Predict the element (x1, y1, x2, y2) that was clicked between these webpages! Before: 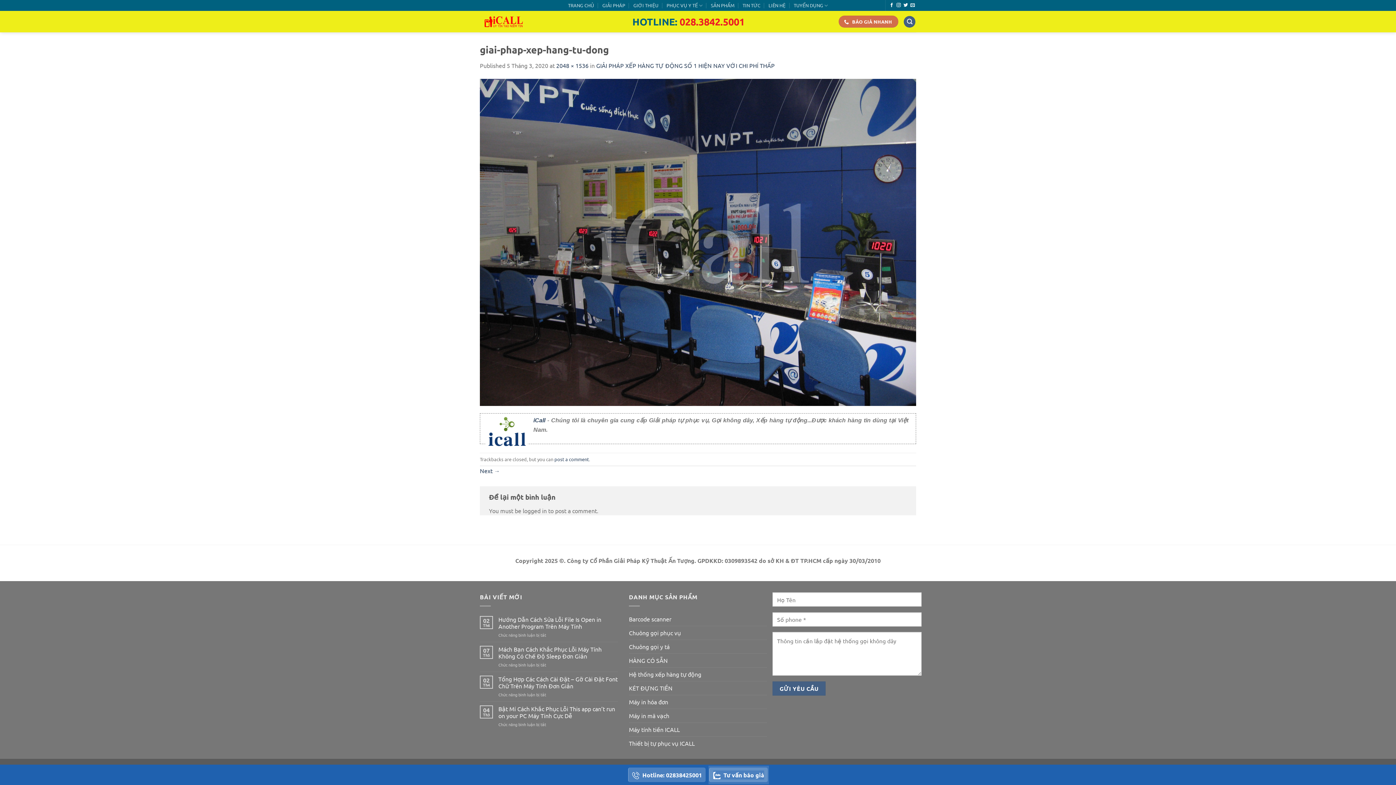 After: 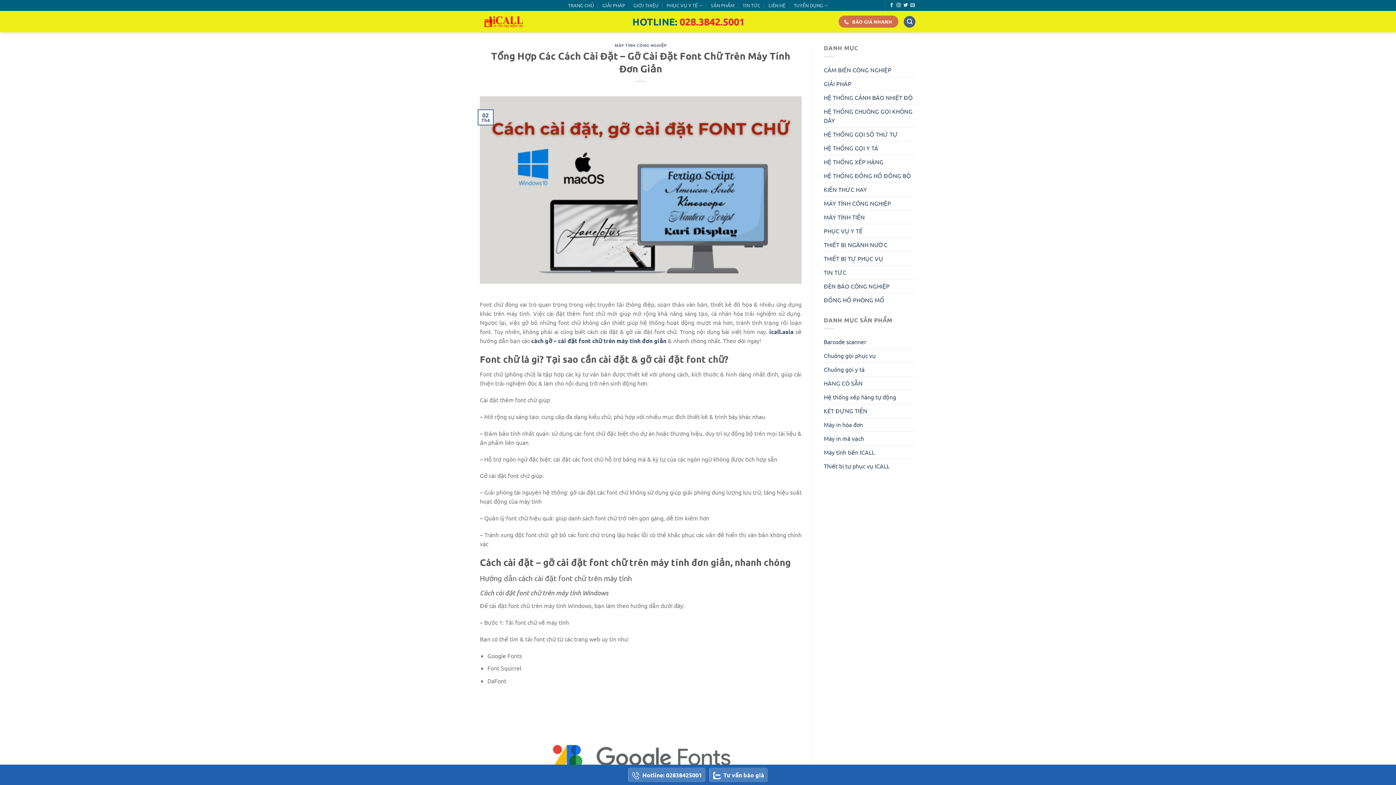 Action: bbox: (498, 675, 618, 689) label: Tổng Hợp Các Cách Cài Đặt – Gỡ Cài Đặt Font Chữ Trên Máy Tính Đơn Giản